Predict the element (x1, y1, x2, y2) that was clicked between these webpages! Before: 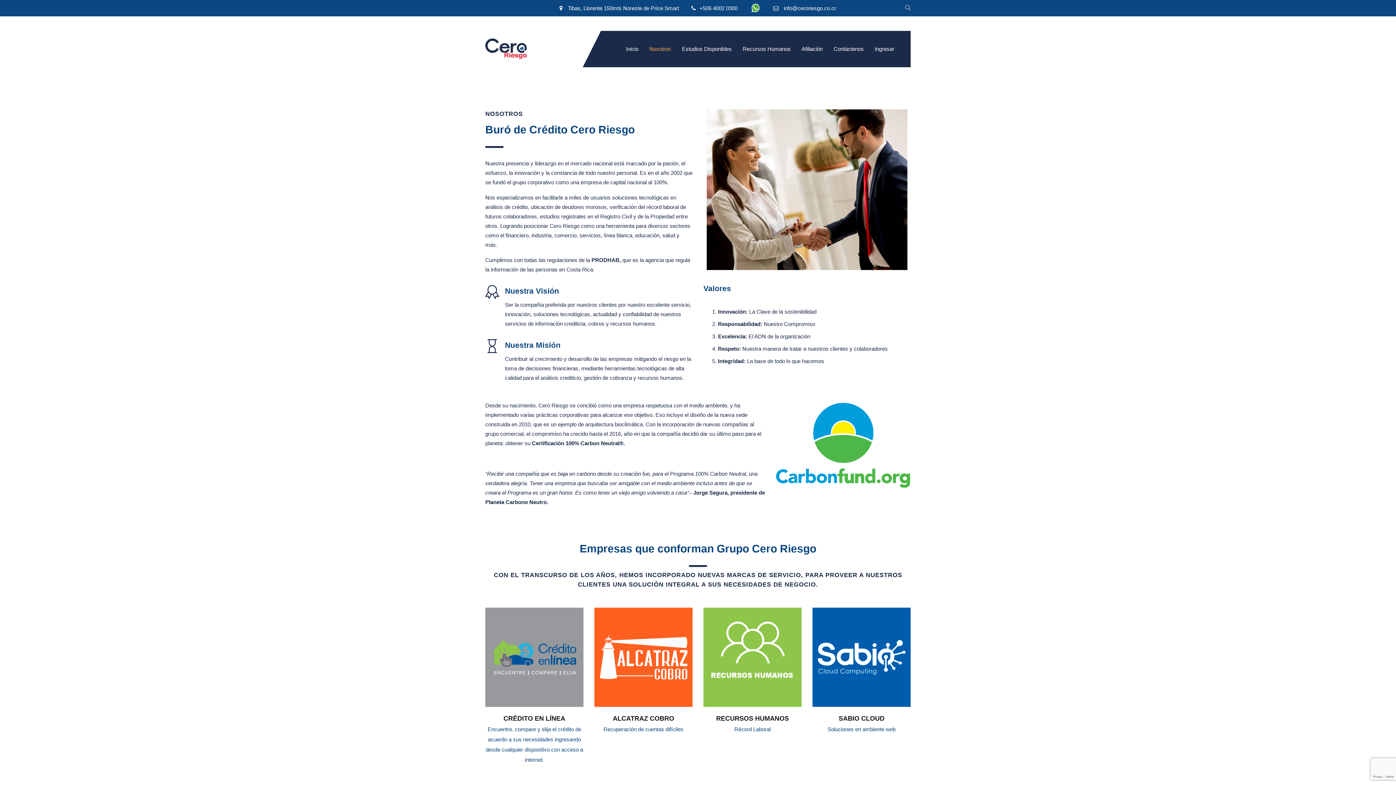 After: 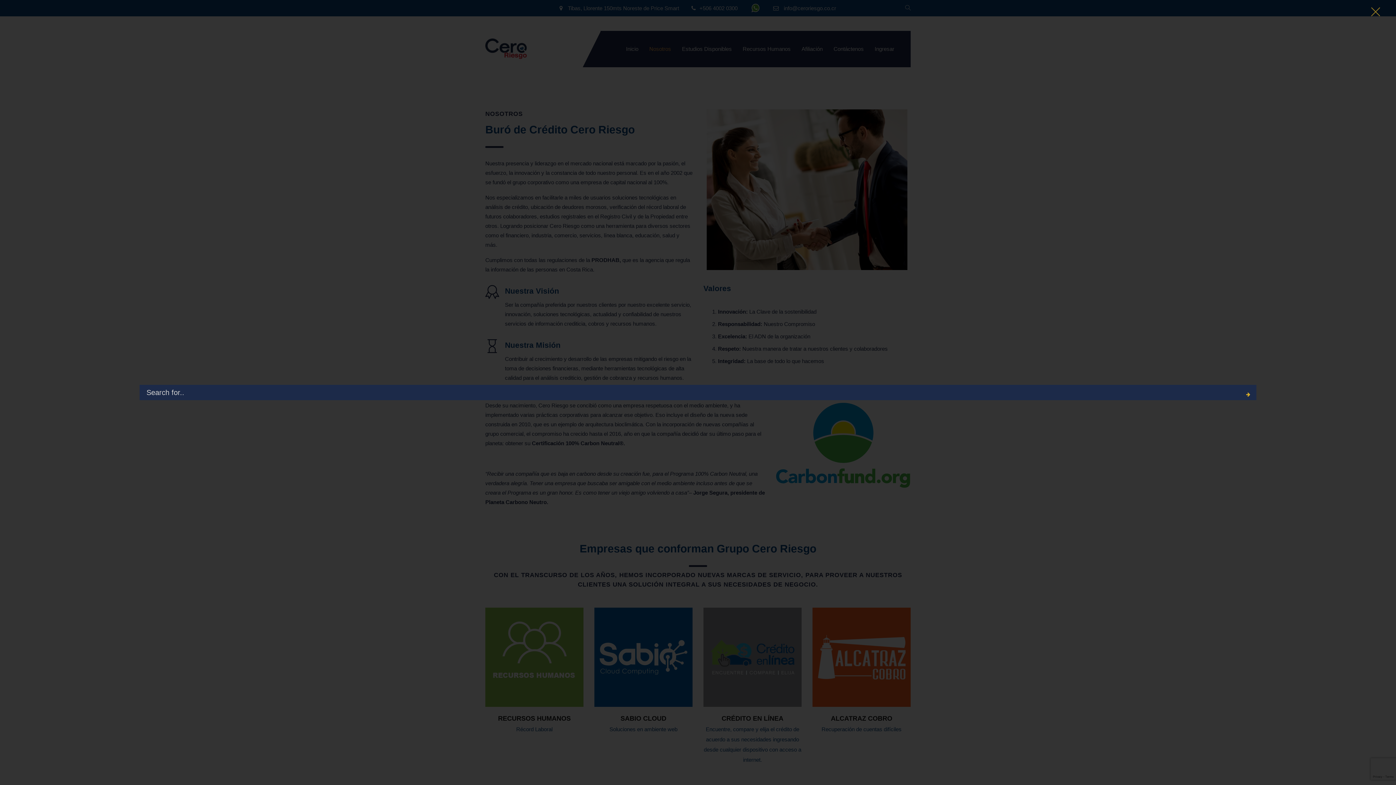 Action: bbox: (905, 5, 910, 11)